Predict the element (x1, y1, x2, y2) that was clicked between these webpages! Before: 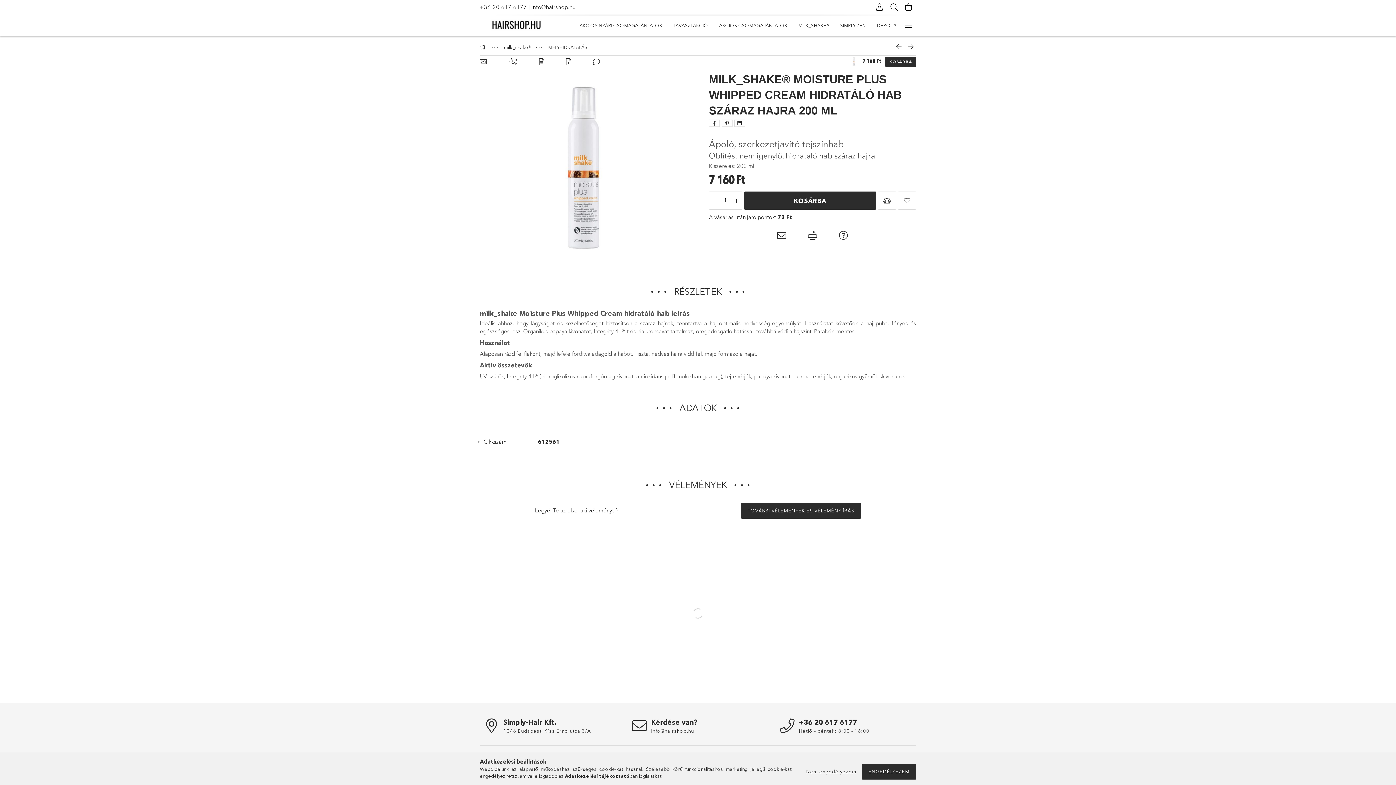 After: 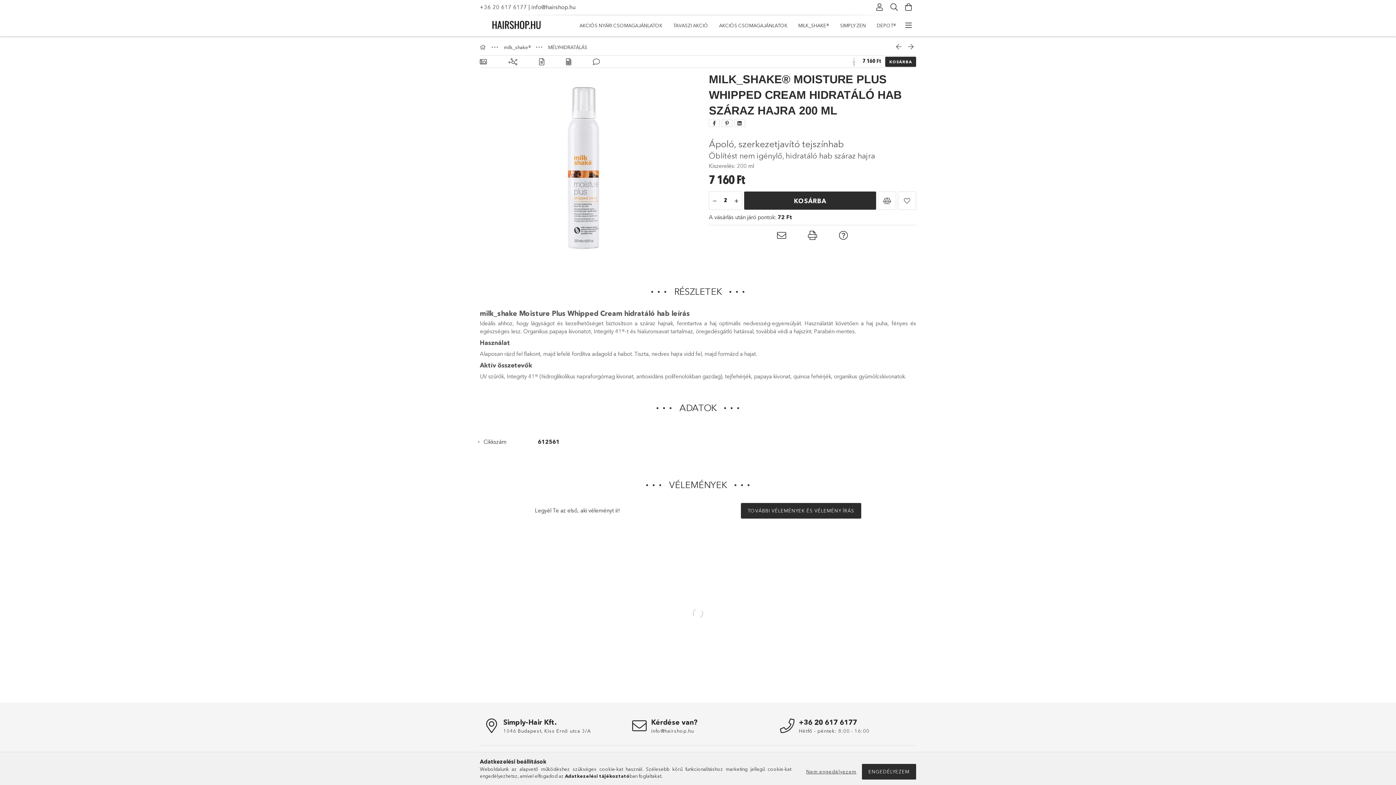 Action: bbox: (731, 195, 742, 206) label: plusz